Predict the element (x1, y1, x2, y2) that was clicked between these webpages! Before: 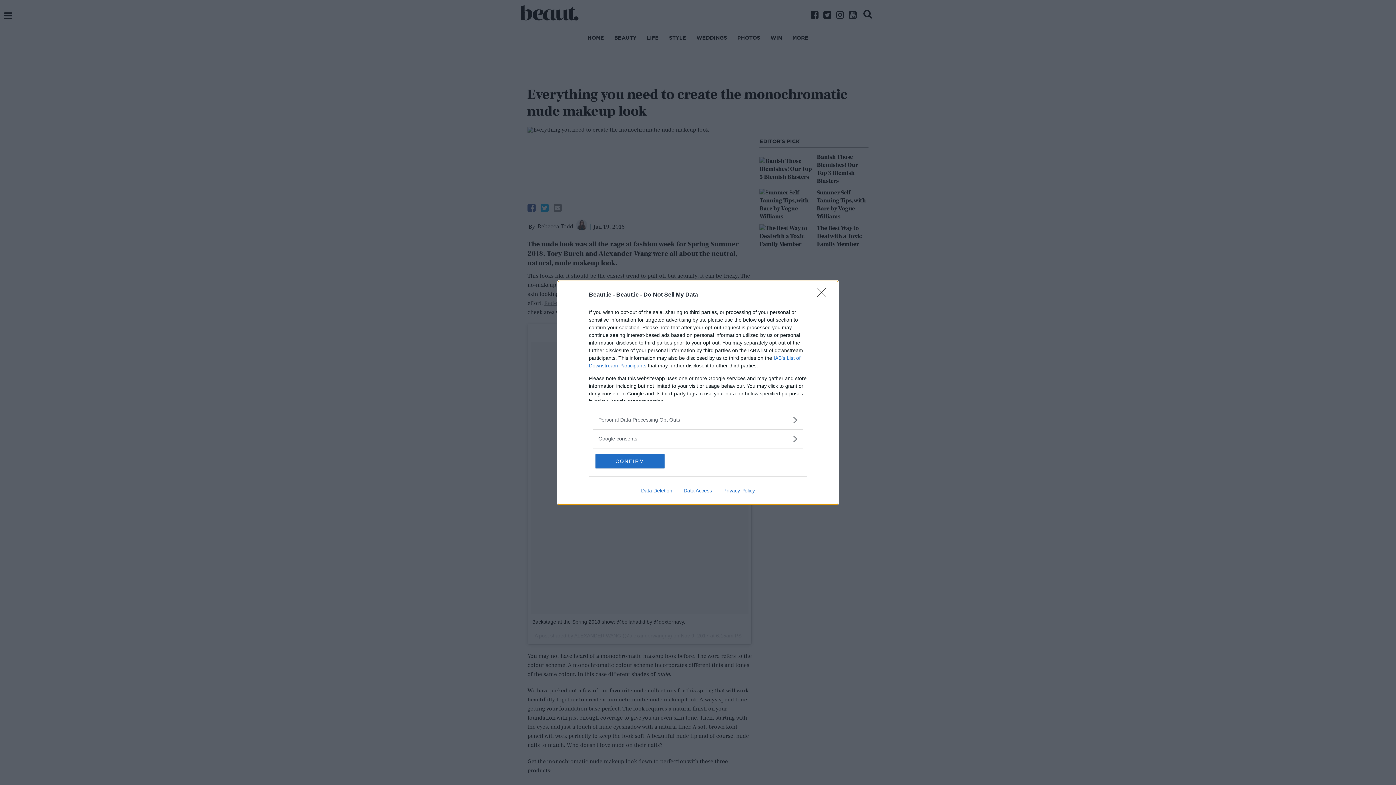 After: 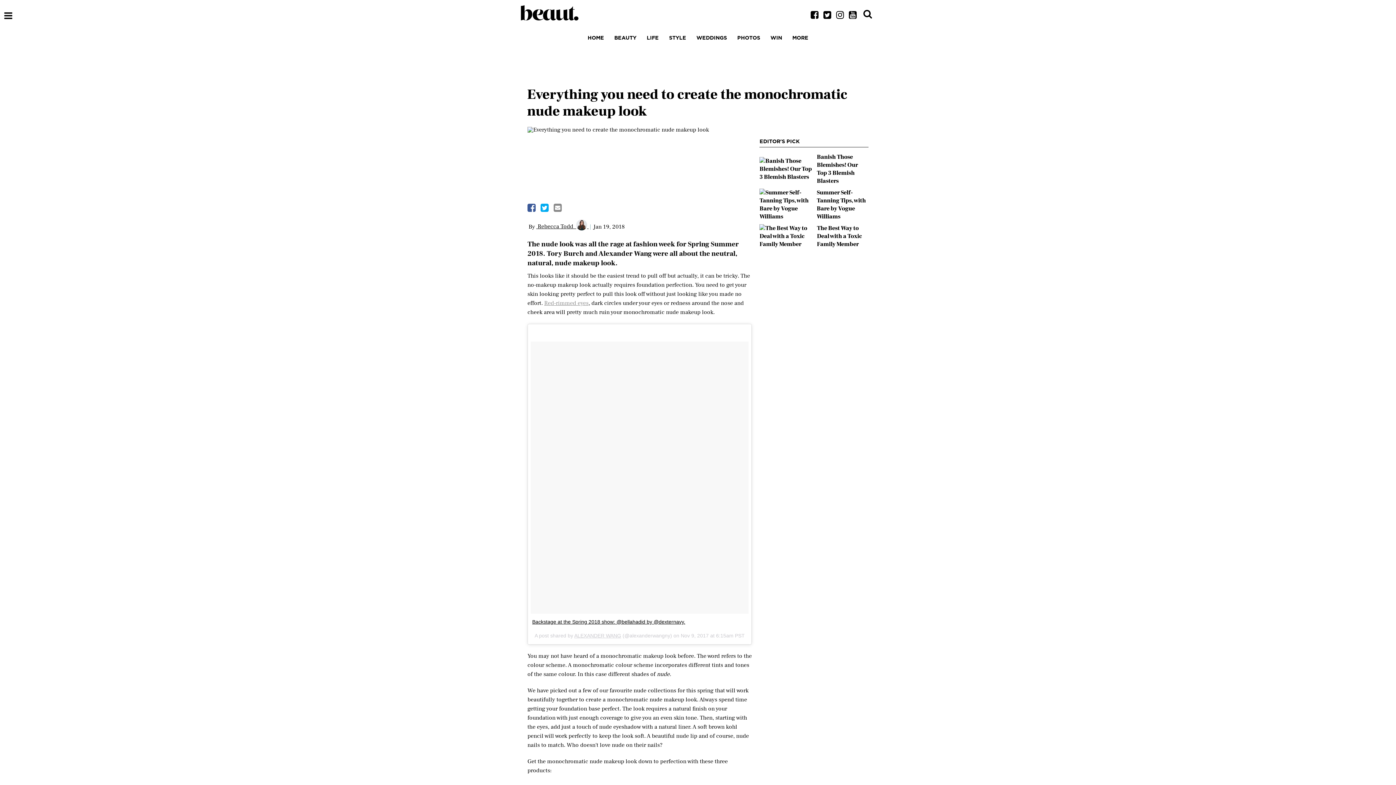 Action: bbox: (817, 288, 830, 302) label: Close